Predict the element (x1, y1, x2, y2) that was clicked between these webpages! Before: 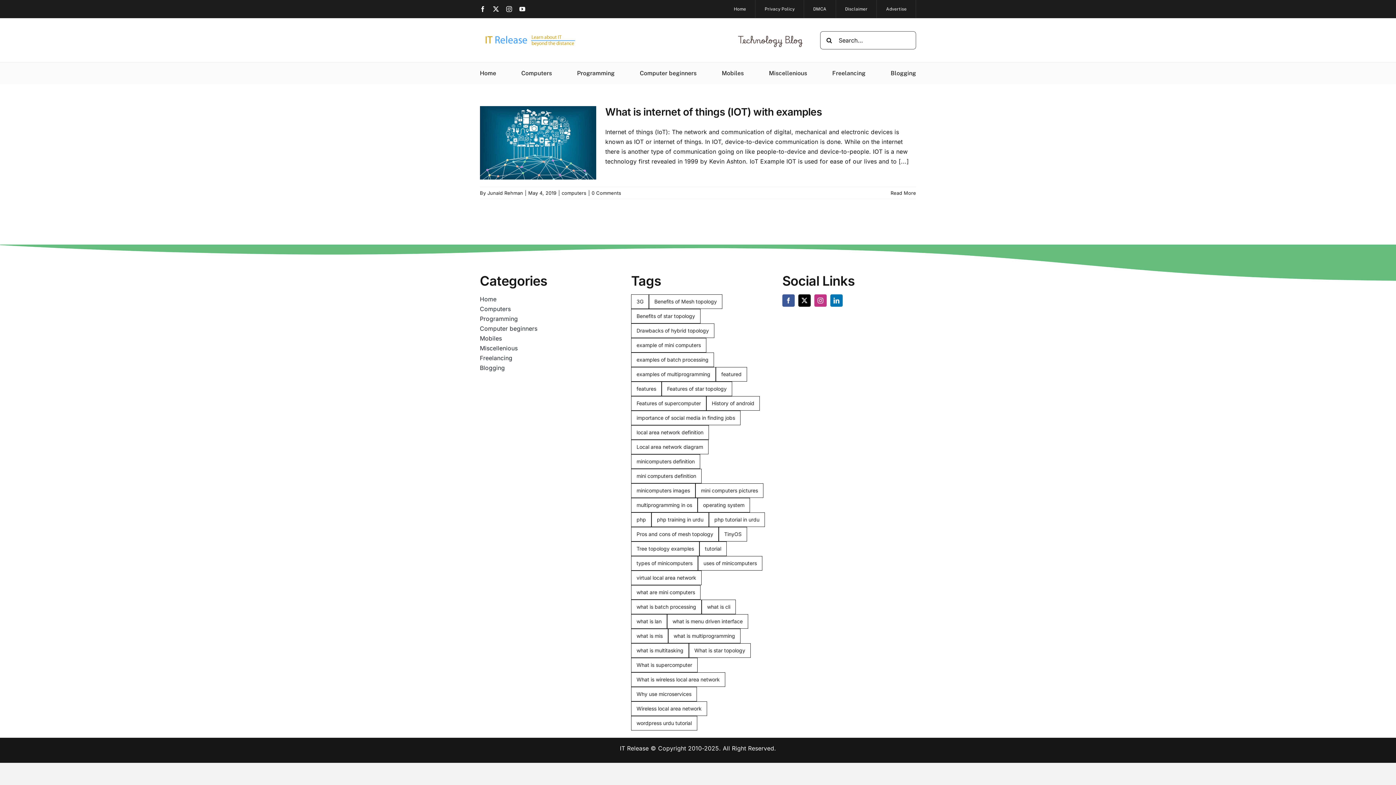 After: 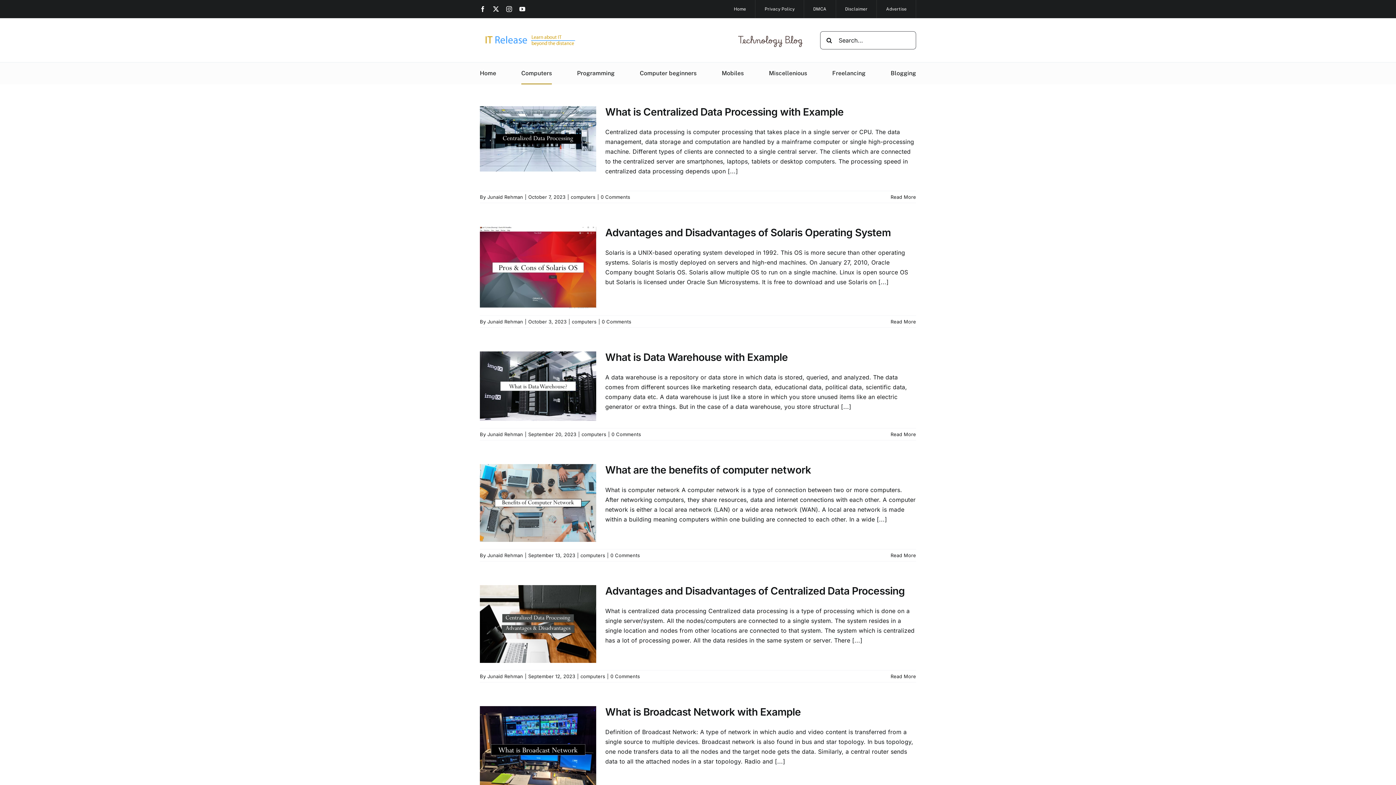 Action: bbox: (561, 190, 586, 195) label: computers